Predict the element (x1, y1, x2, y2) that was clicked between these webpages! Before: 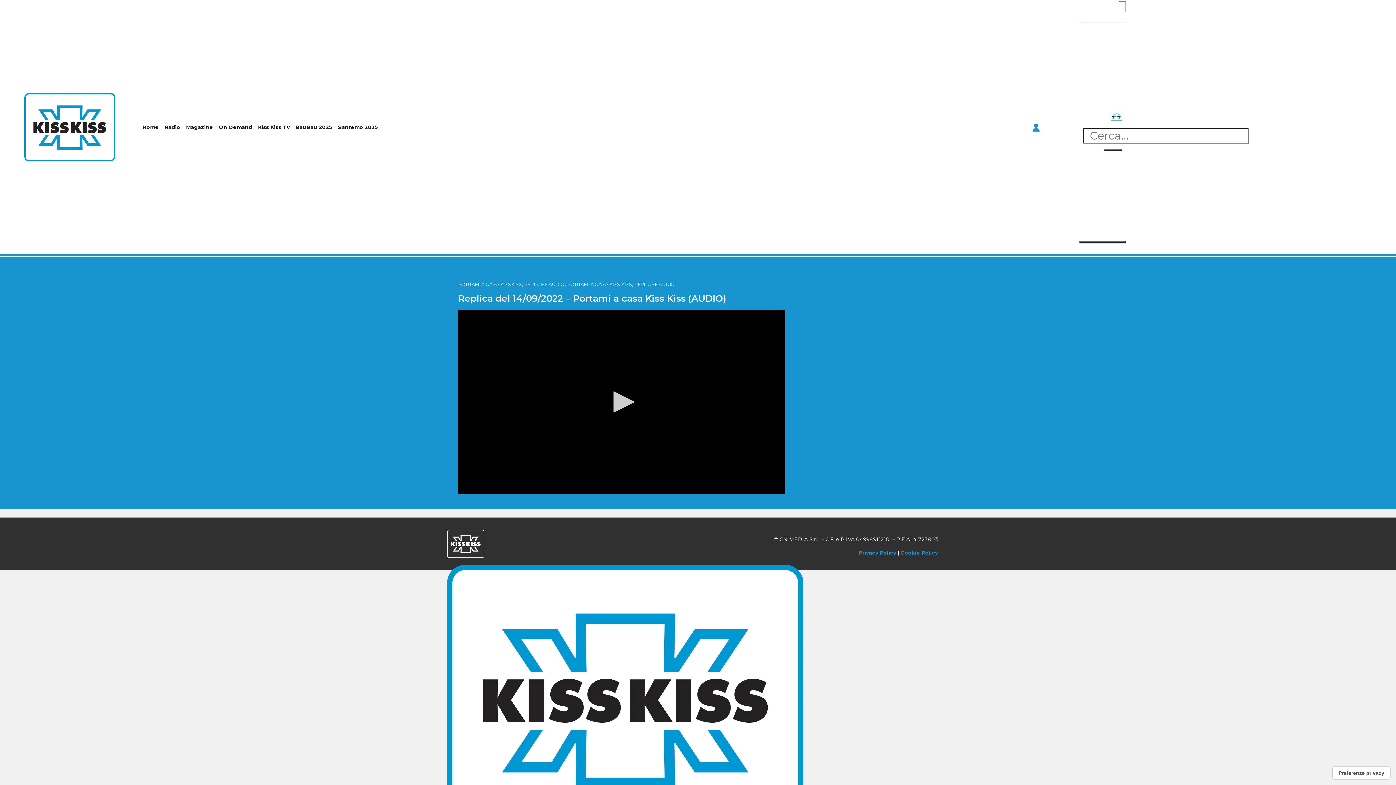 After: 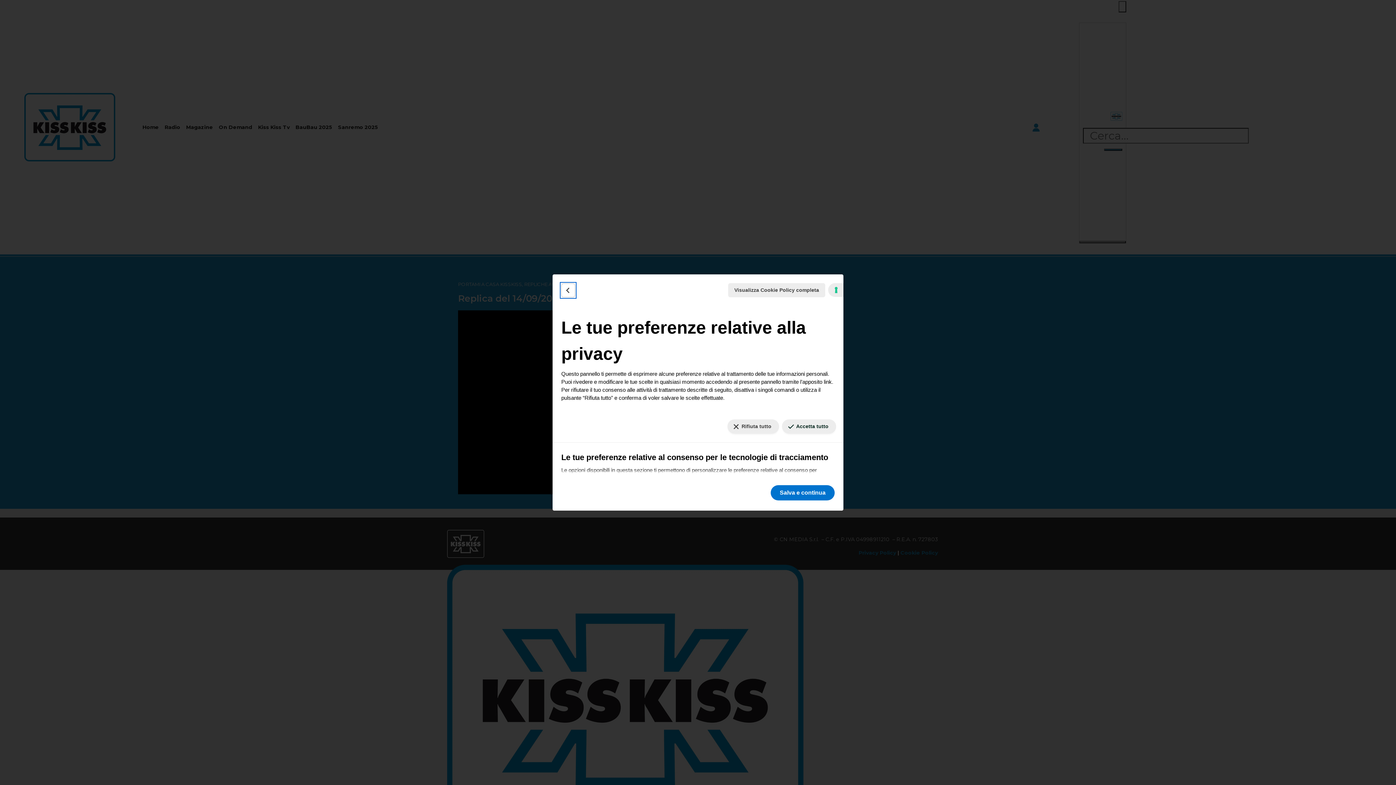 Action: bbox: (1333, 767, 1390, 779) label: Le tue preferenze relative al consenso per le tecnologie di tracciamento